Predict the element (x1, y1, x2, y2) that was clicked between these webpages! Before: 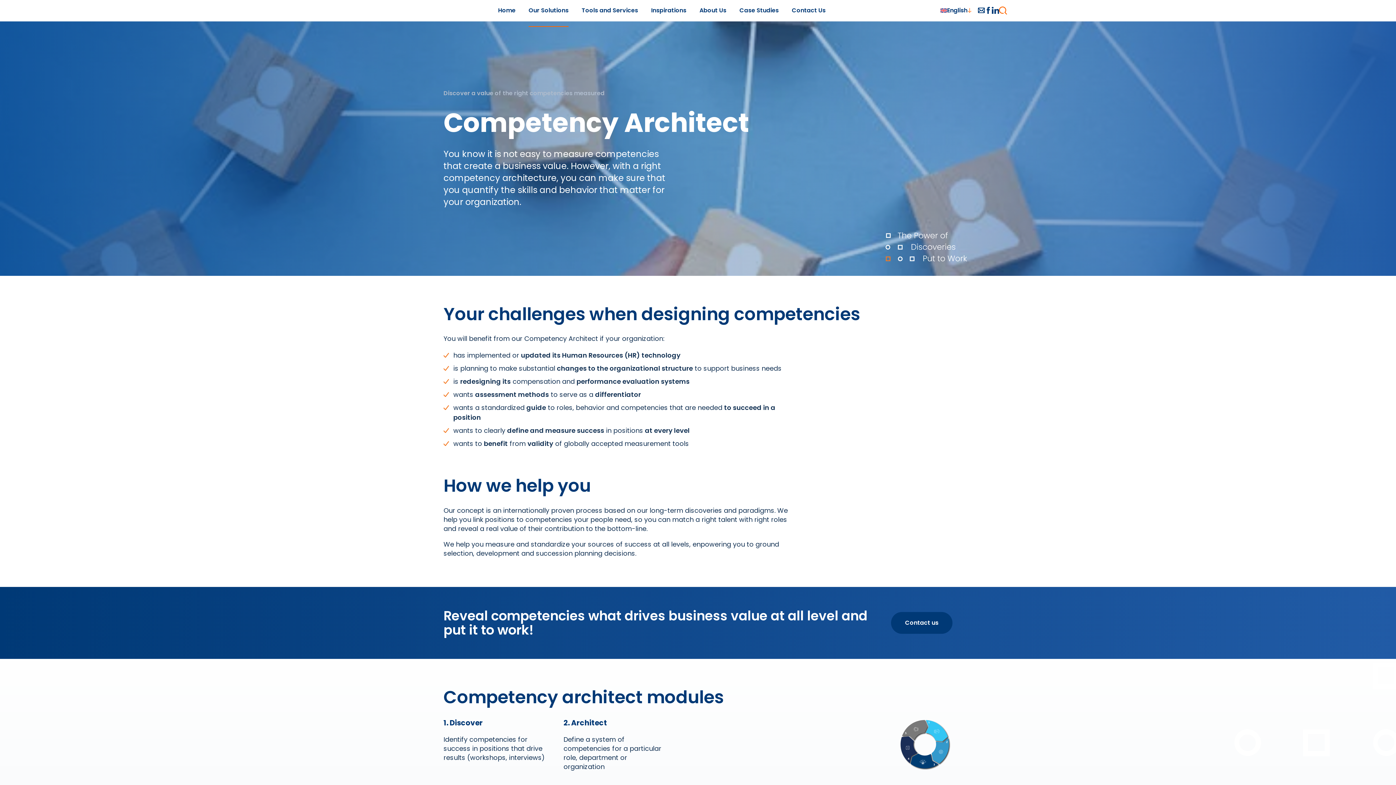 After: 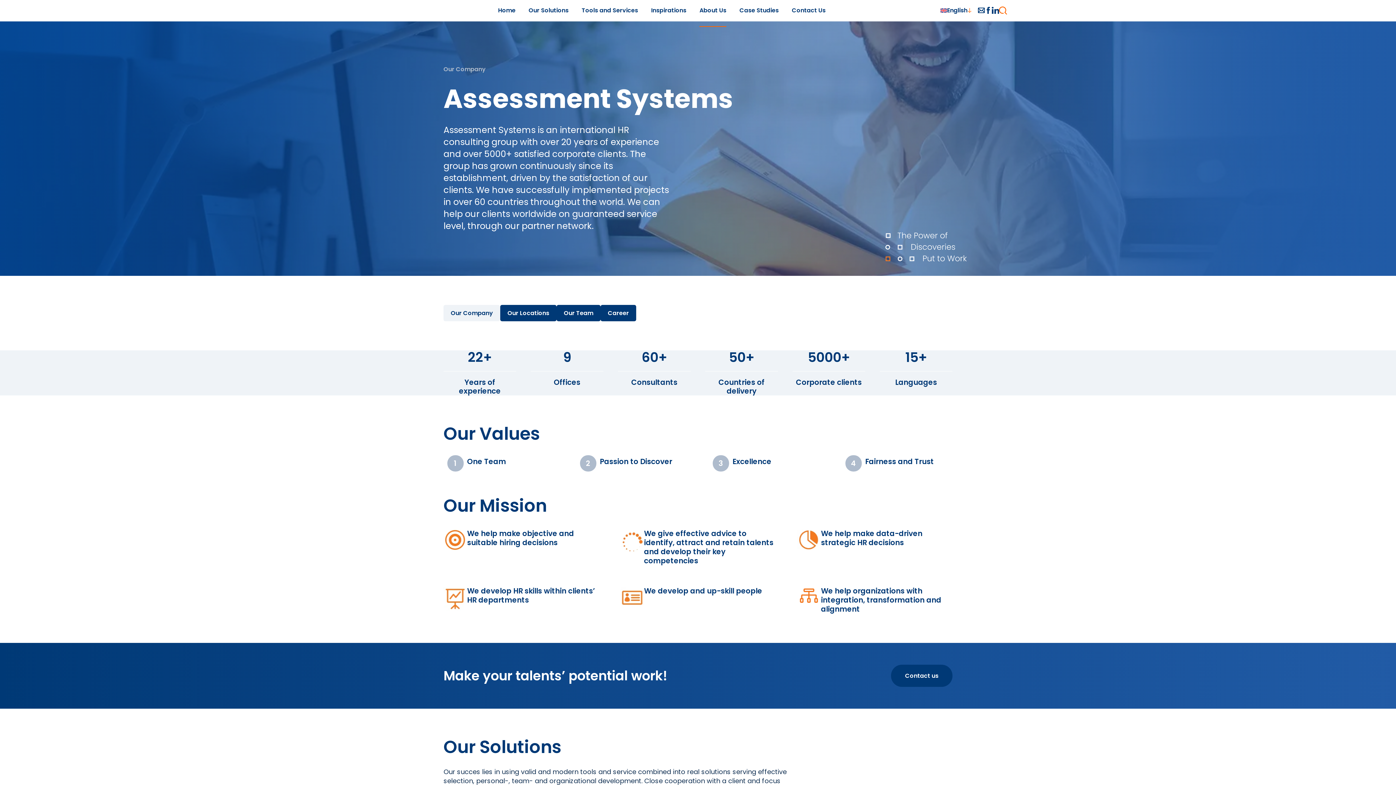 Action: bbox: (699, -5, 726, 26) label: About Us